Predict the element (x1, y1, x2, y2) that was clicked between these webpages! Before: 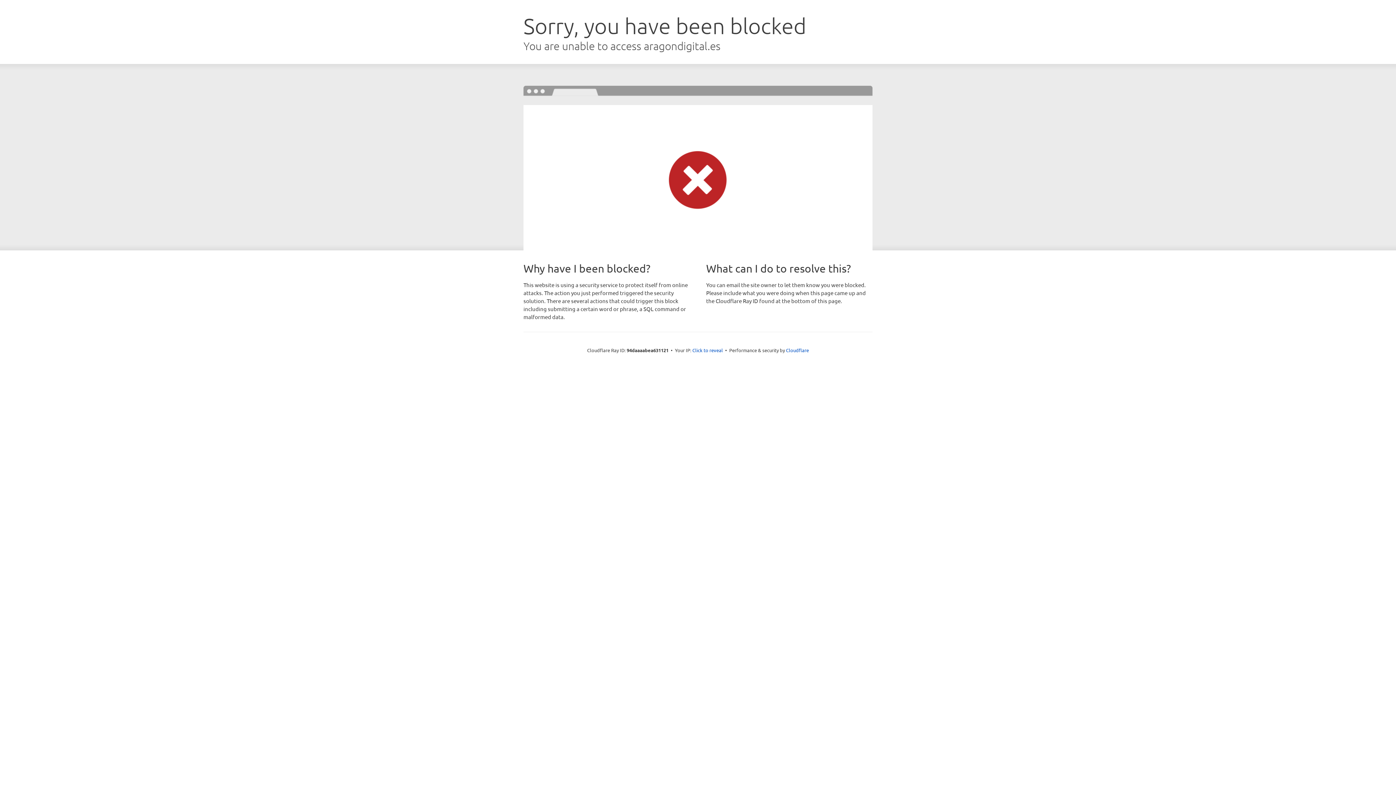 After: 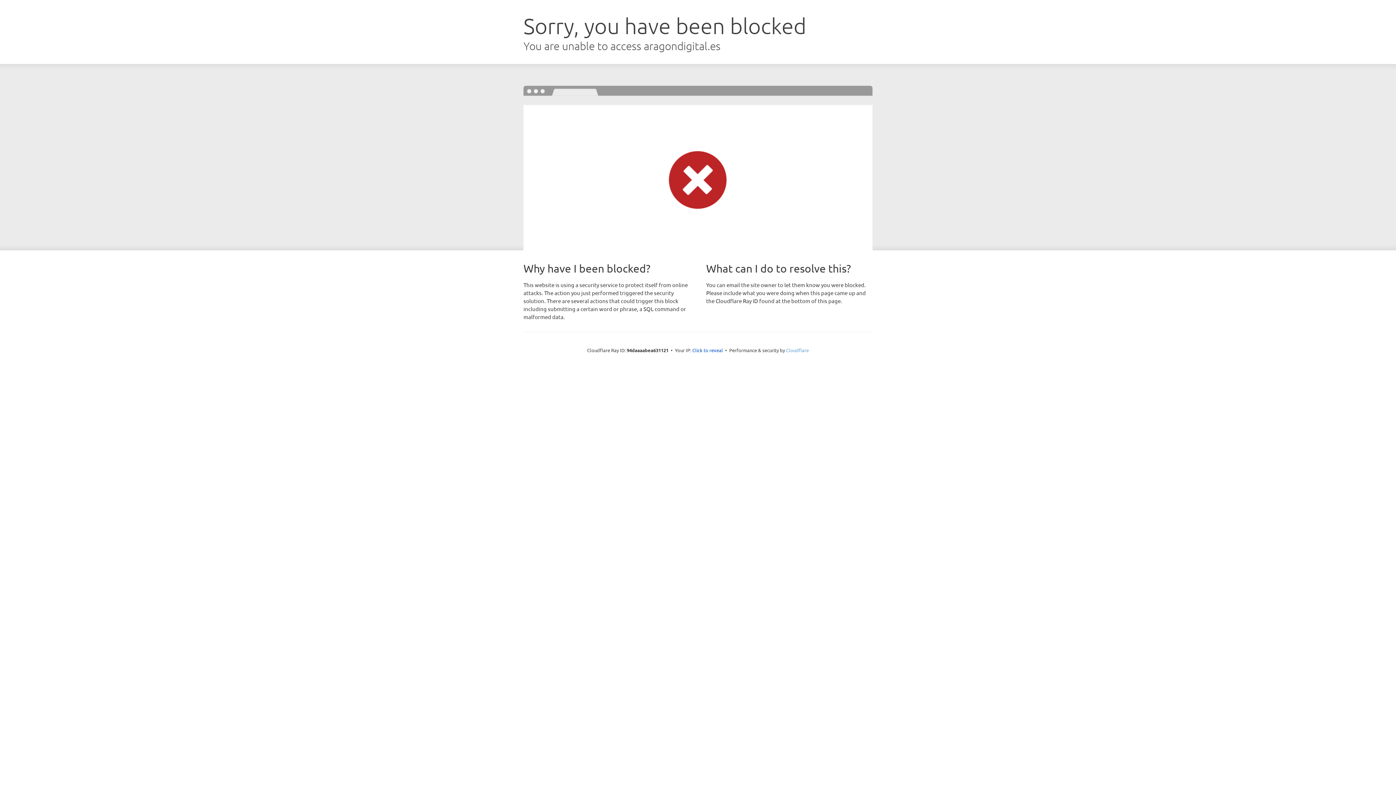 Action: label: Cloudflare bbox: (786, 347, 809, 353)